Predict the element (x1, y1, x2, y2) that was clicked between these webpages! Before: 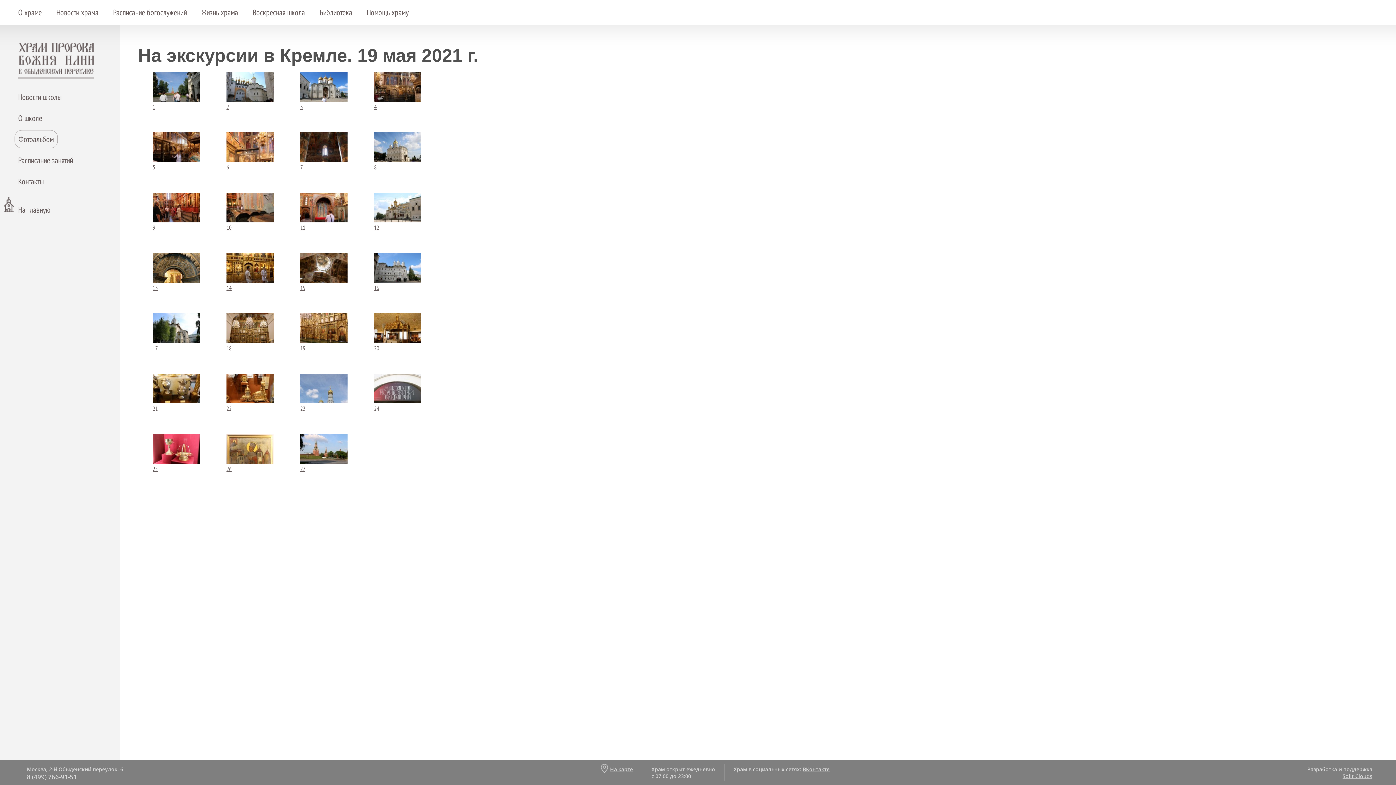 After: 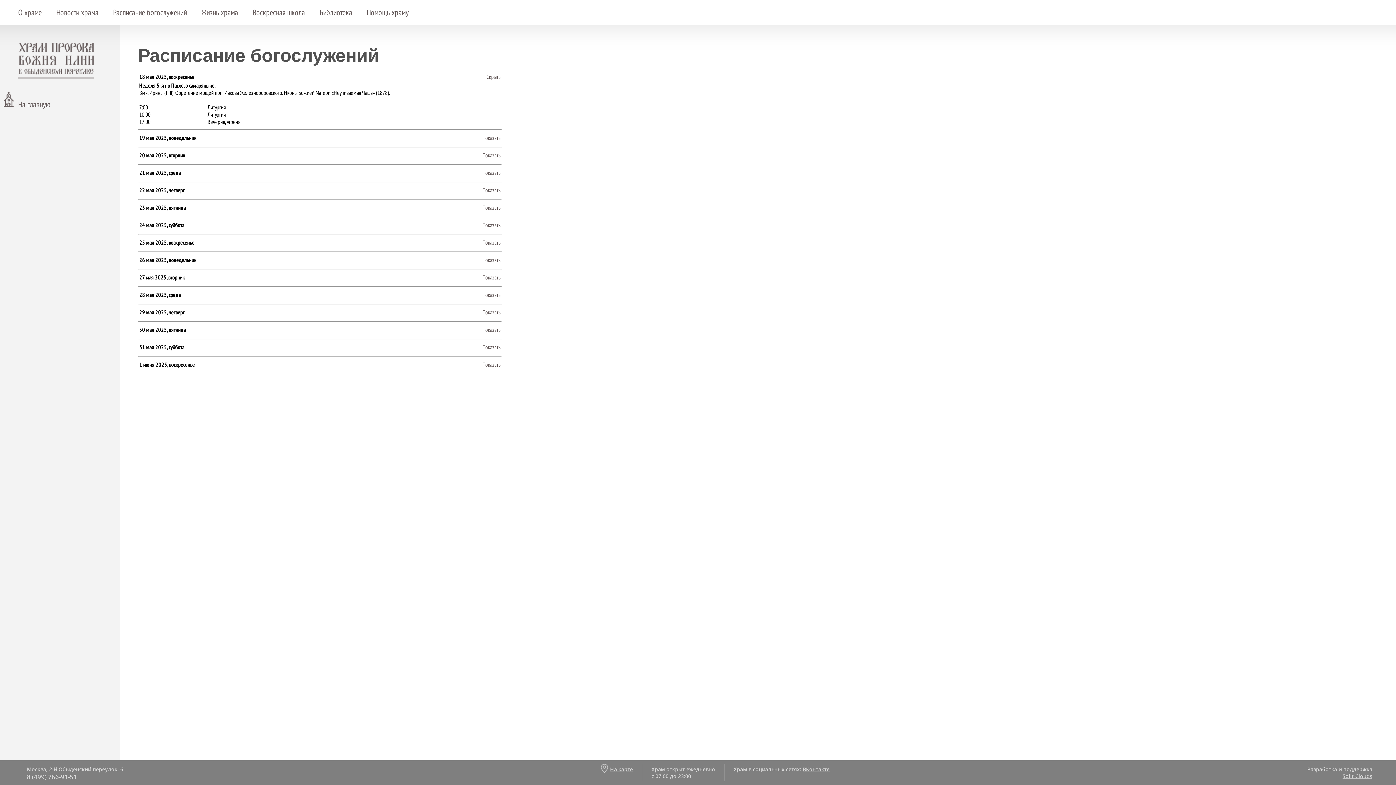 Action: label: Расписание богослужений bbox: (113, 7, 186, 19)